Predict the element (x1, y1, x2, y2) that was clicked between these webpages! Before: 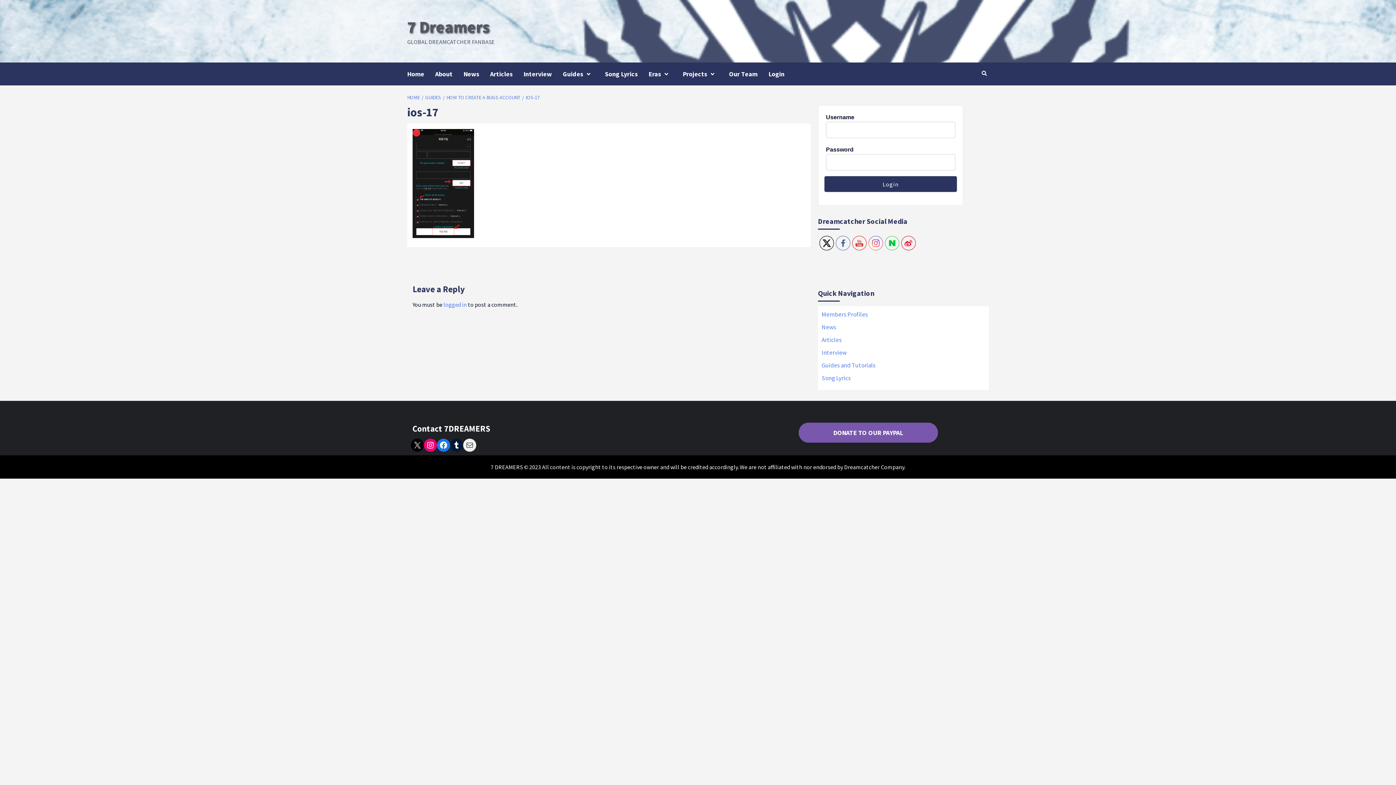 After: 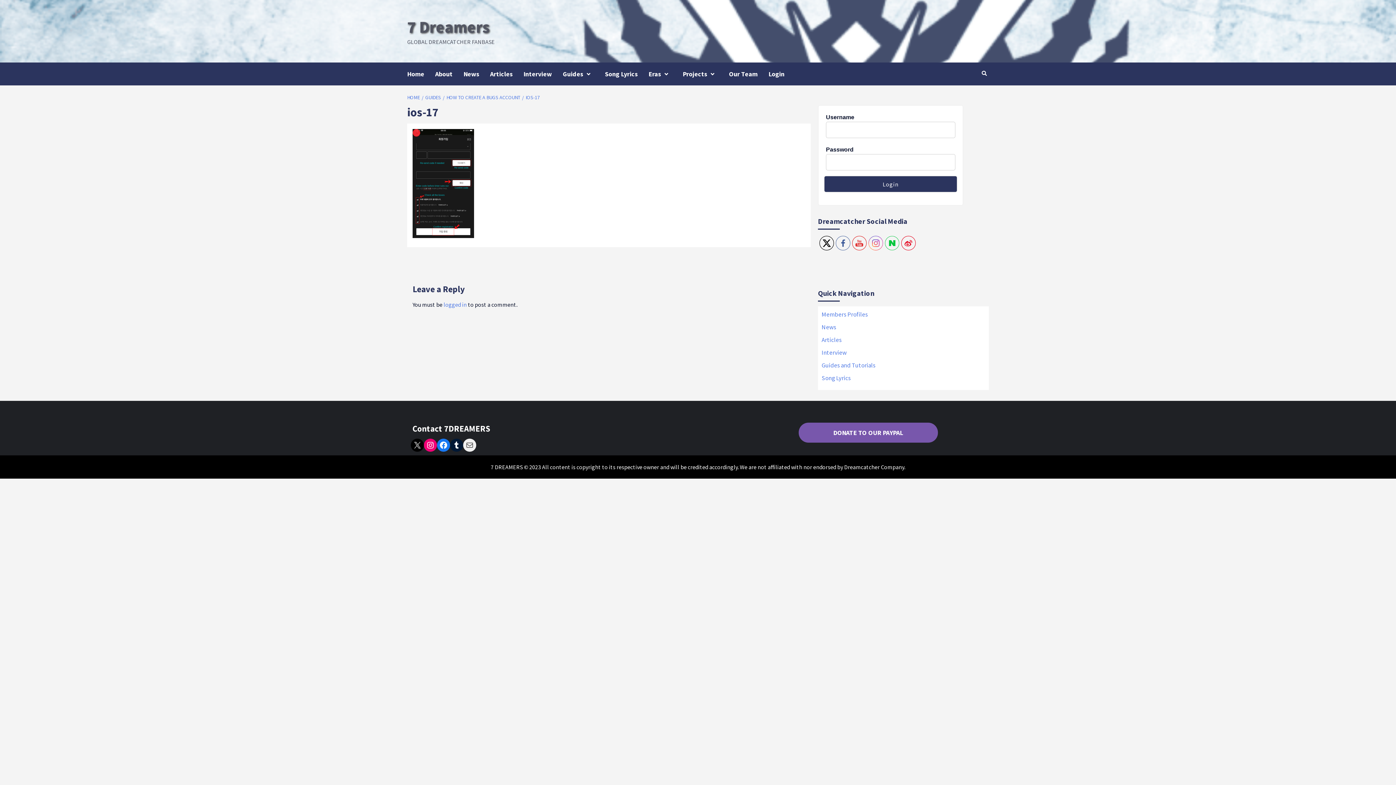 Action: bbox: (798, 422, 938, 442) label: DONATE TO OUR PAYPAL